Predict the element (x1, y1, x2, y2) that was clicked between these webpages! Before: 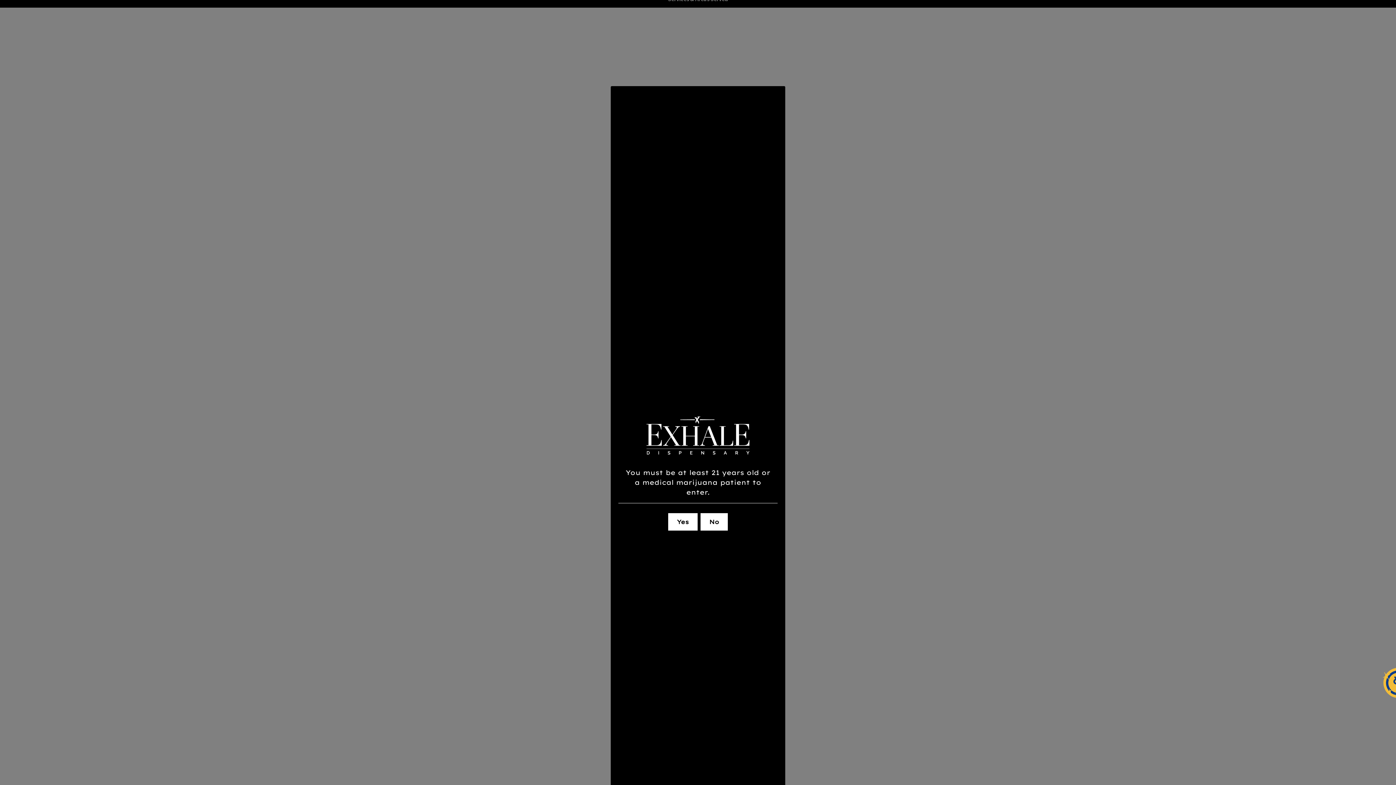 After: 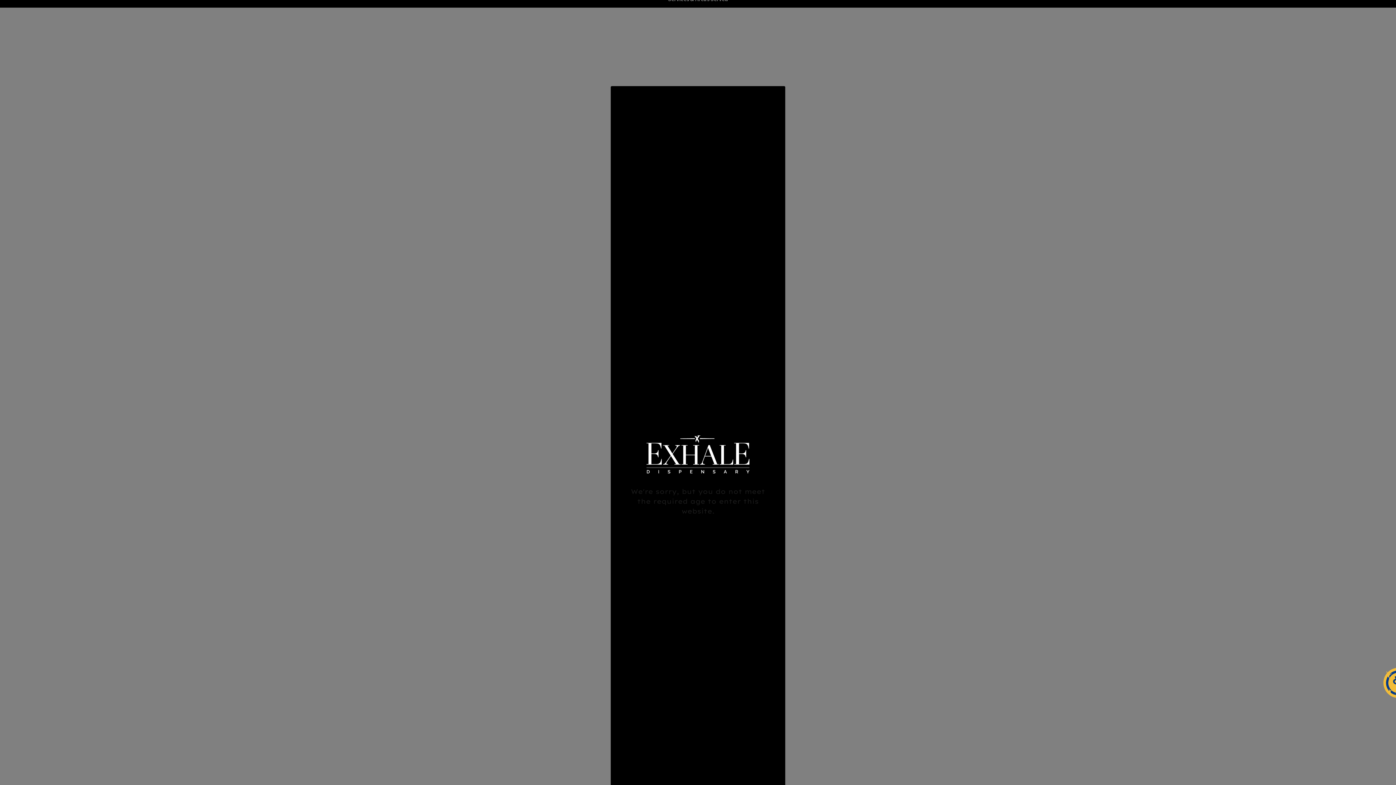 Action: label: No bbox: (700, 513, 728, 531)